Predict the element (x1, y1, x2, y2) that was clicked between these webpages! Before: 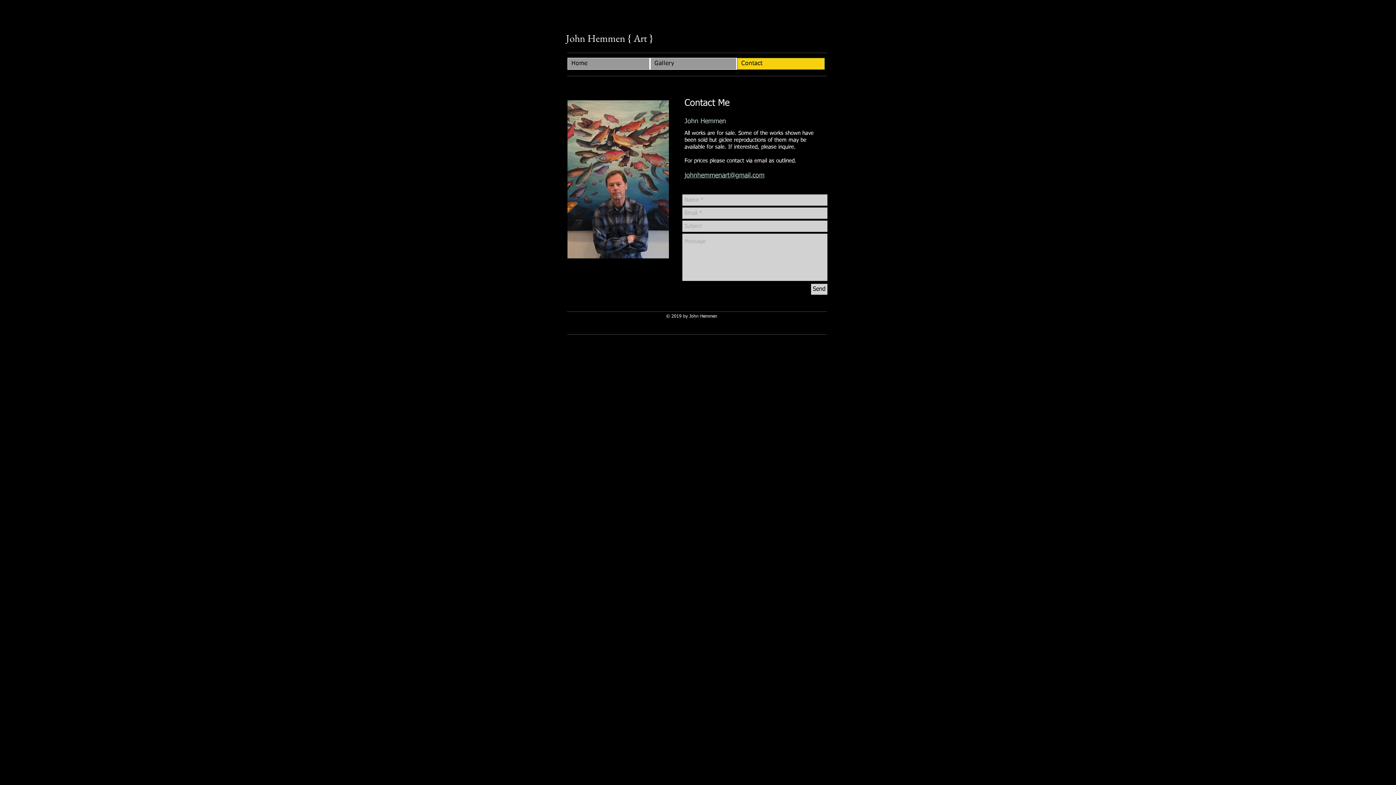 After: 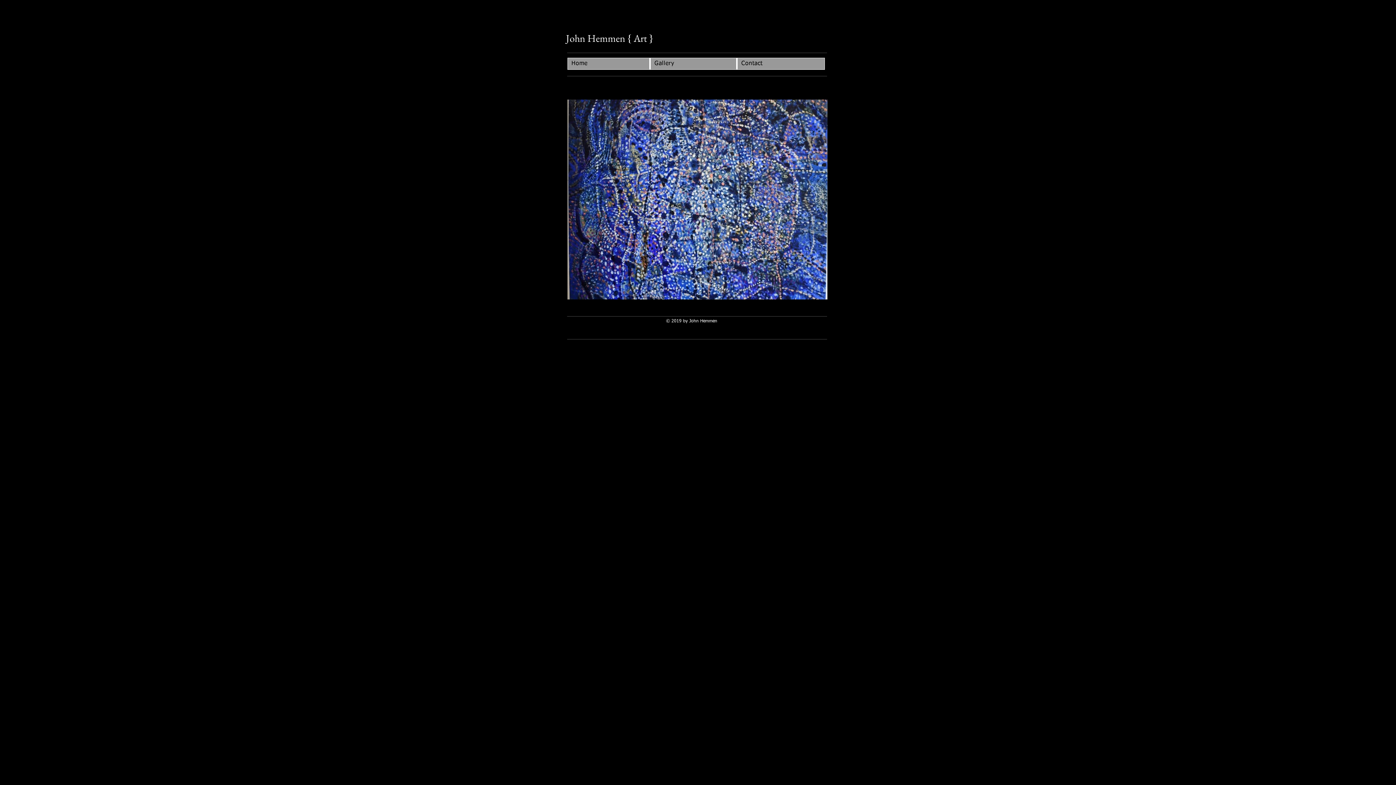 Action: label: John Hemmen { Art } bbox: (566, 31, 653, 44)